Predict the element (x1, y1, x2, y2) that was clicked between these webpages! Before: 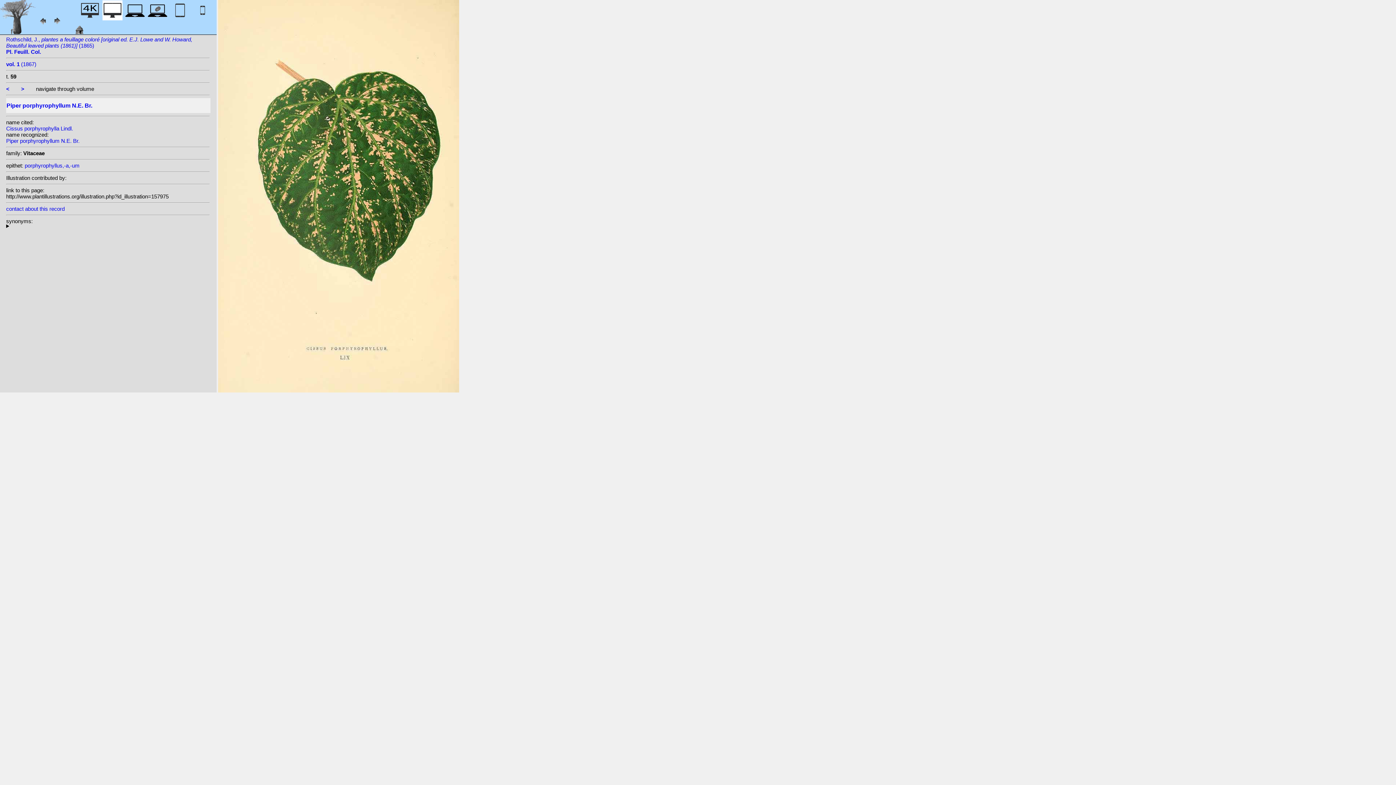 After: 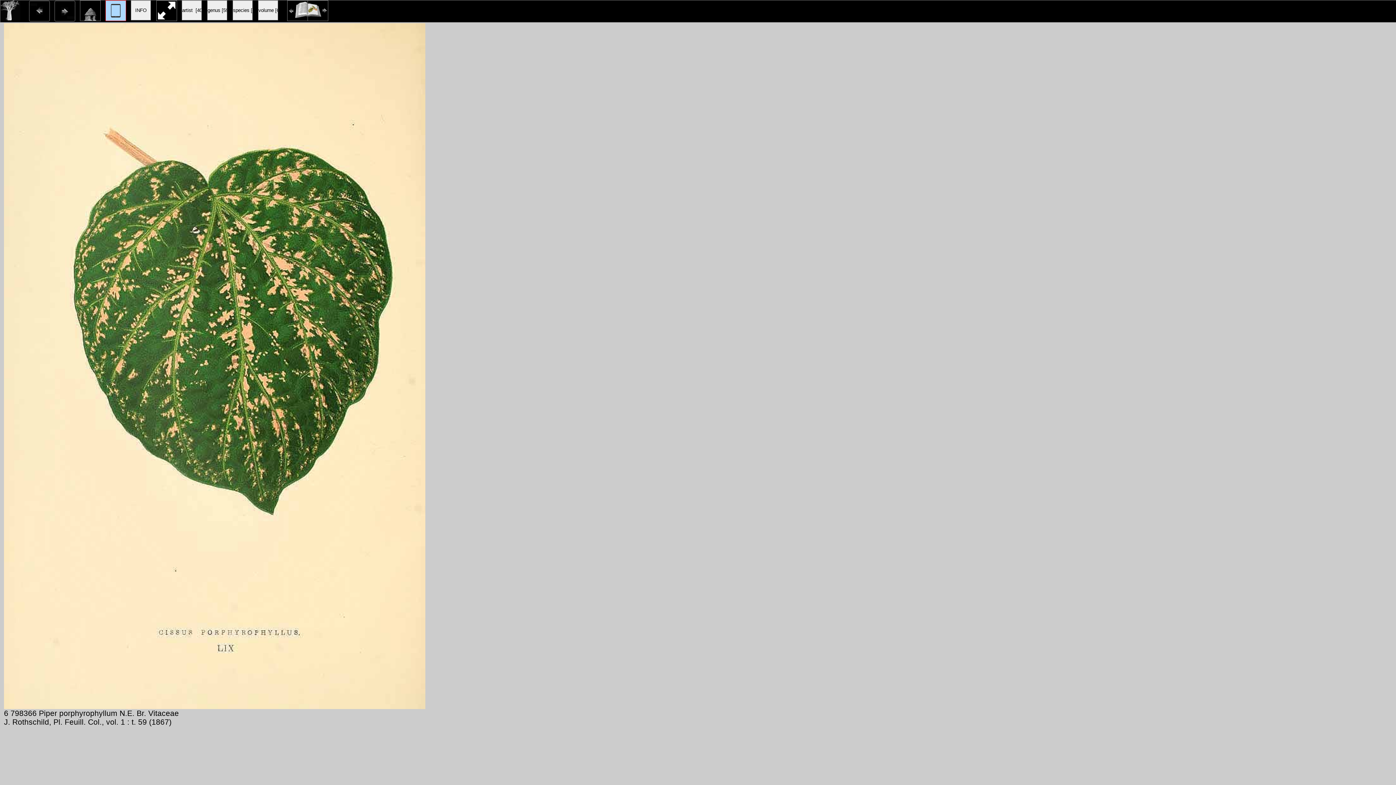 Action: bbox: (192, 12, 212, 22)